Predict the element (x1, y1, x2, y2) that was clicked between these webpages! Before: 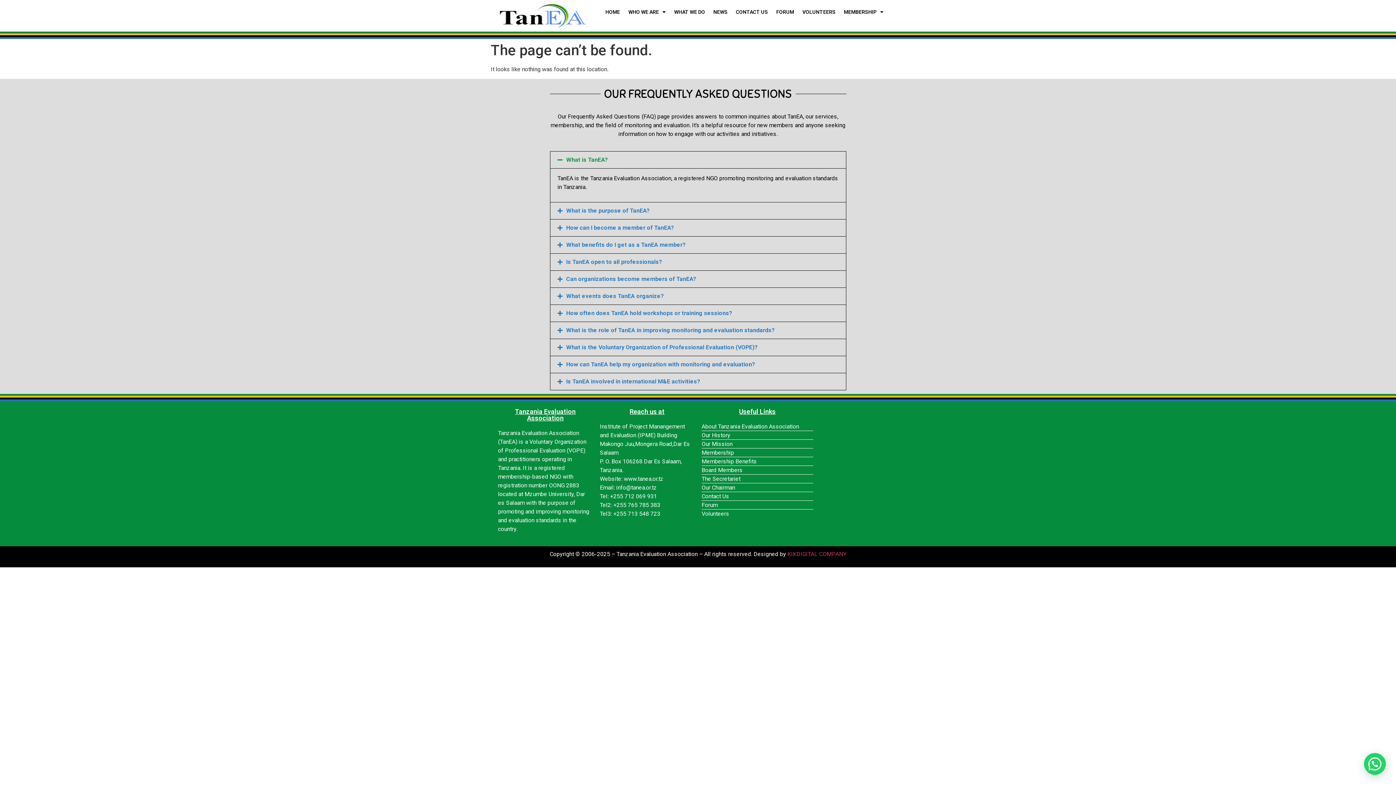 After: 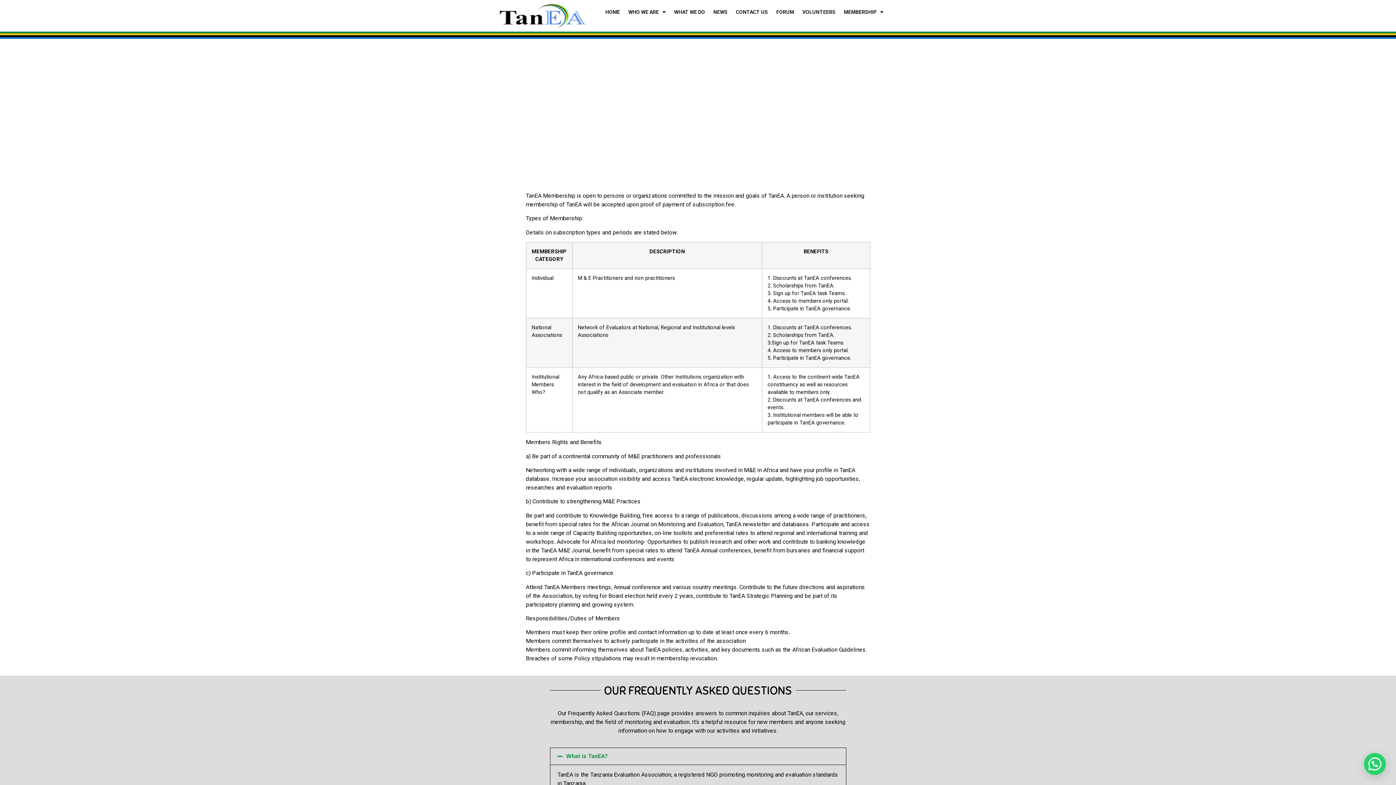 Action: bbox: (701, 457, 813, 466) label: Membership Benefits